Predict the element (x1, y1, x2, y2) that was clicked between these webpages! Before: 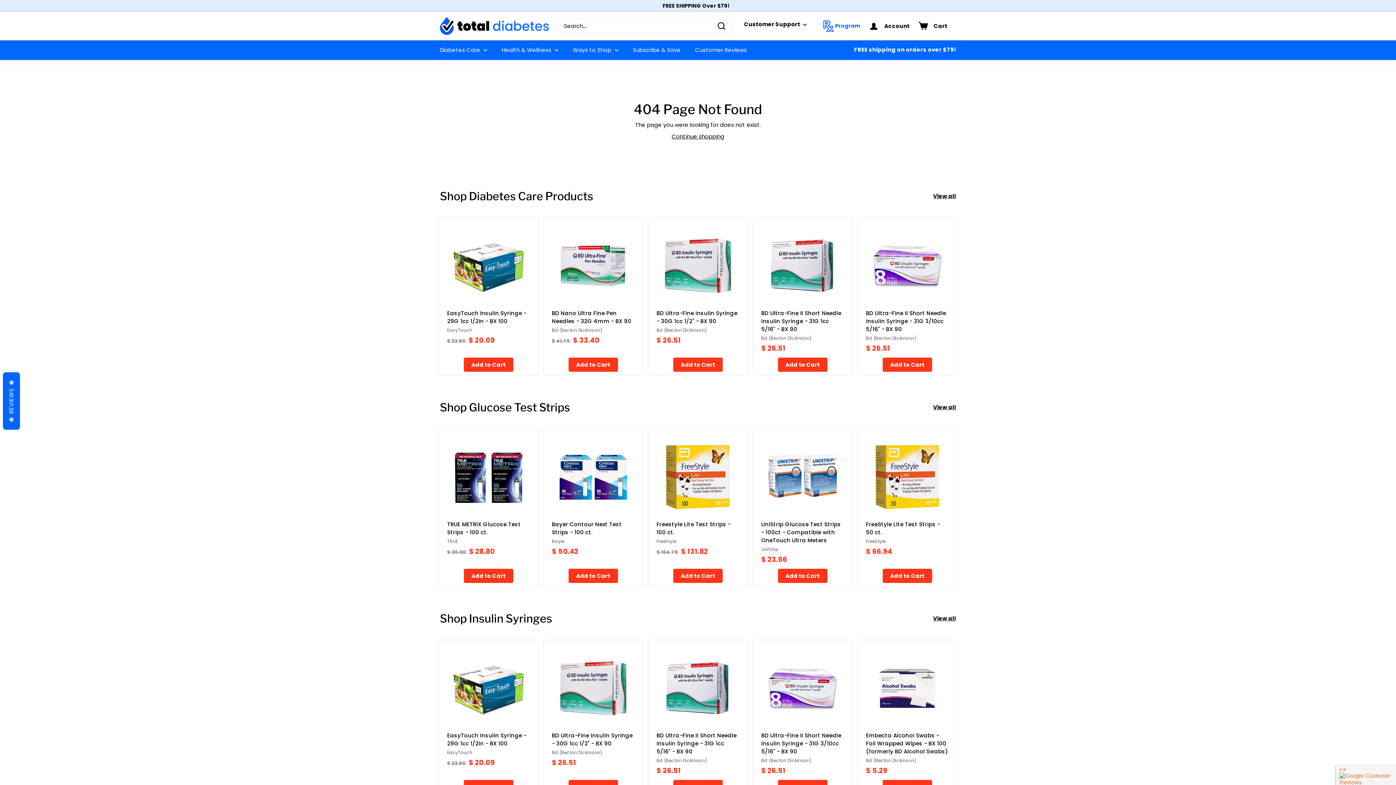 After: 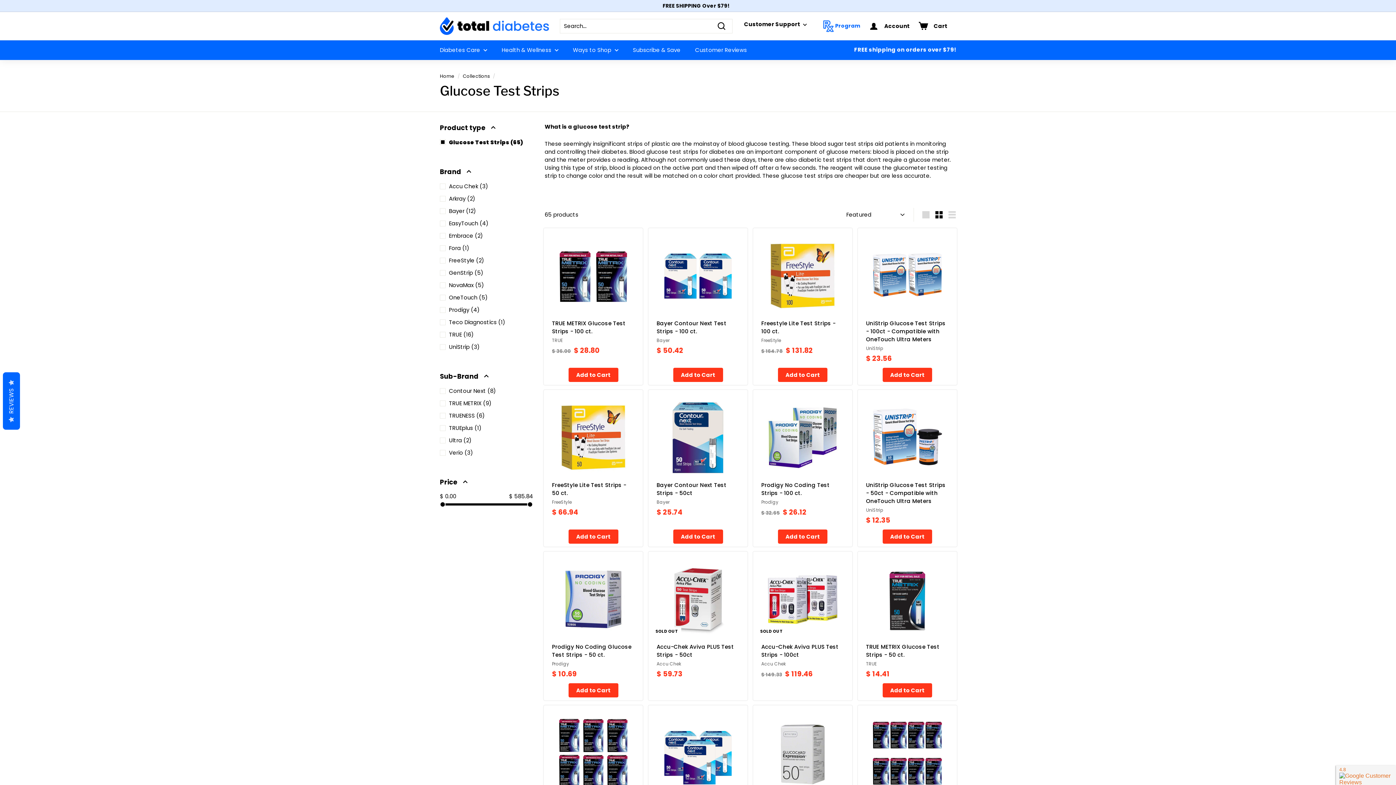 Action: bbox: (933, 403, 956, 411) label: View all